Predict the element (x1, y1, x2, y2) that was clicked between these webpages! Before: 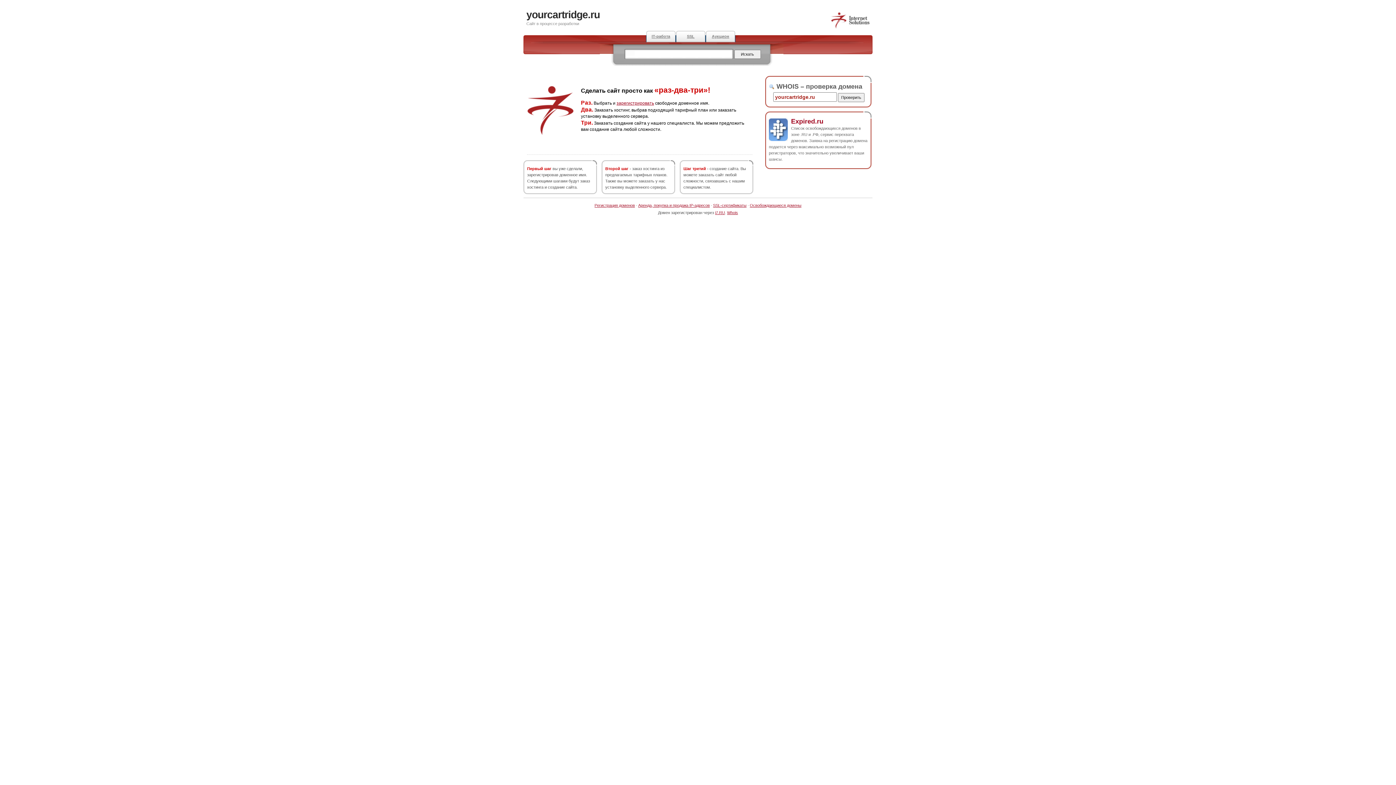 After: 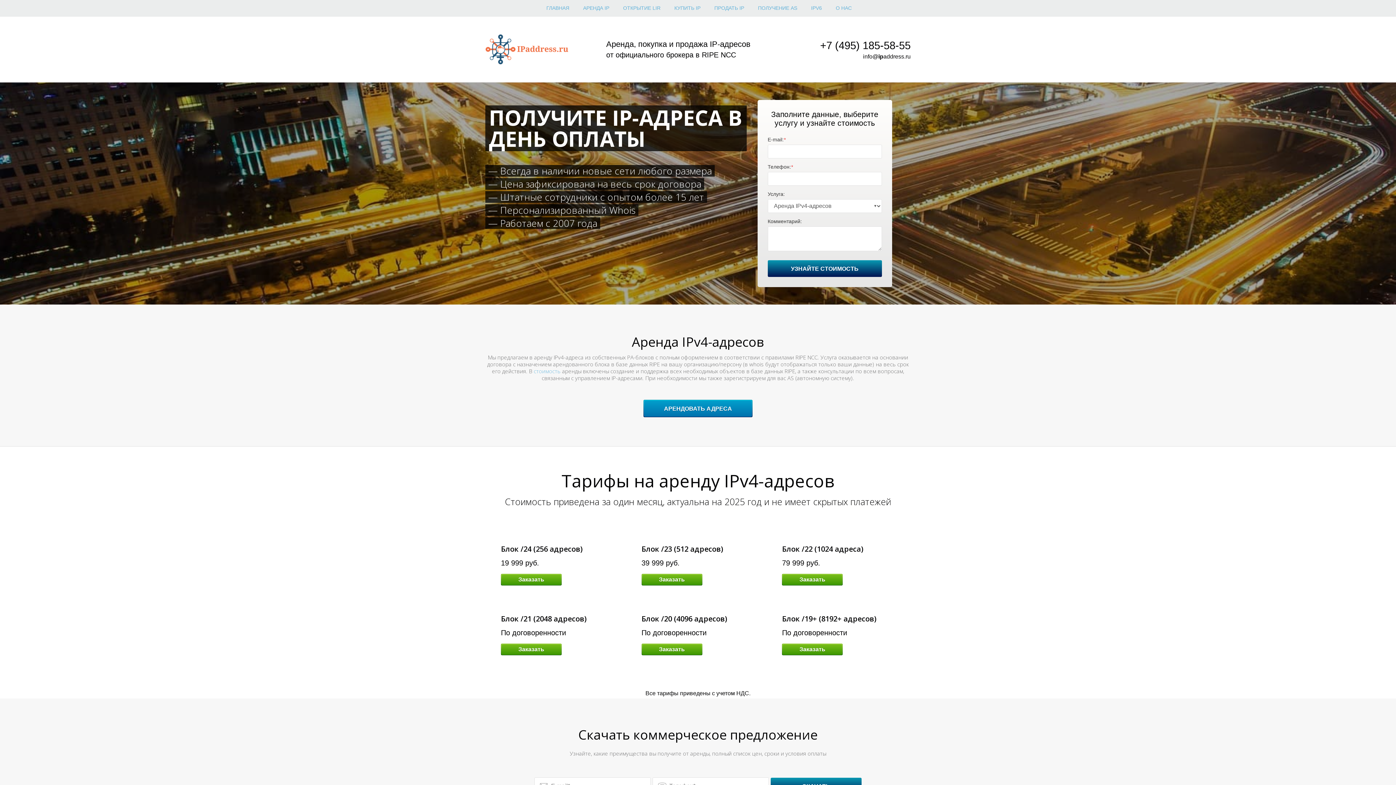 Action: bbox: (638, 203, 710, 207) label: Аренда, покупка и продажа IP-адресов